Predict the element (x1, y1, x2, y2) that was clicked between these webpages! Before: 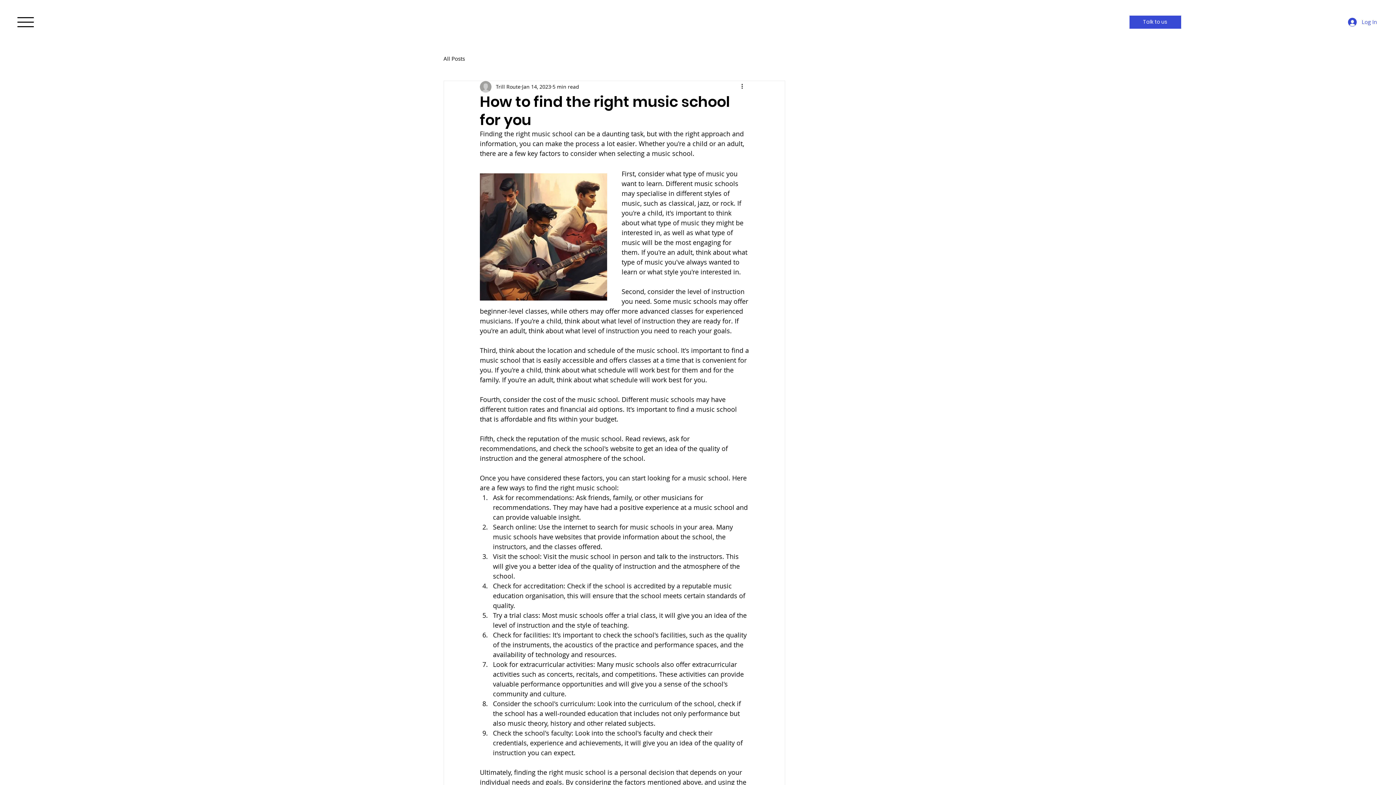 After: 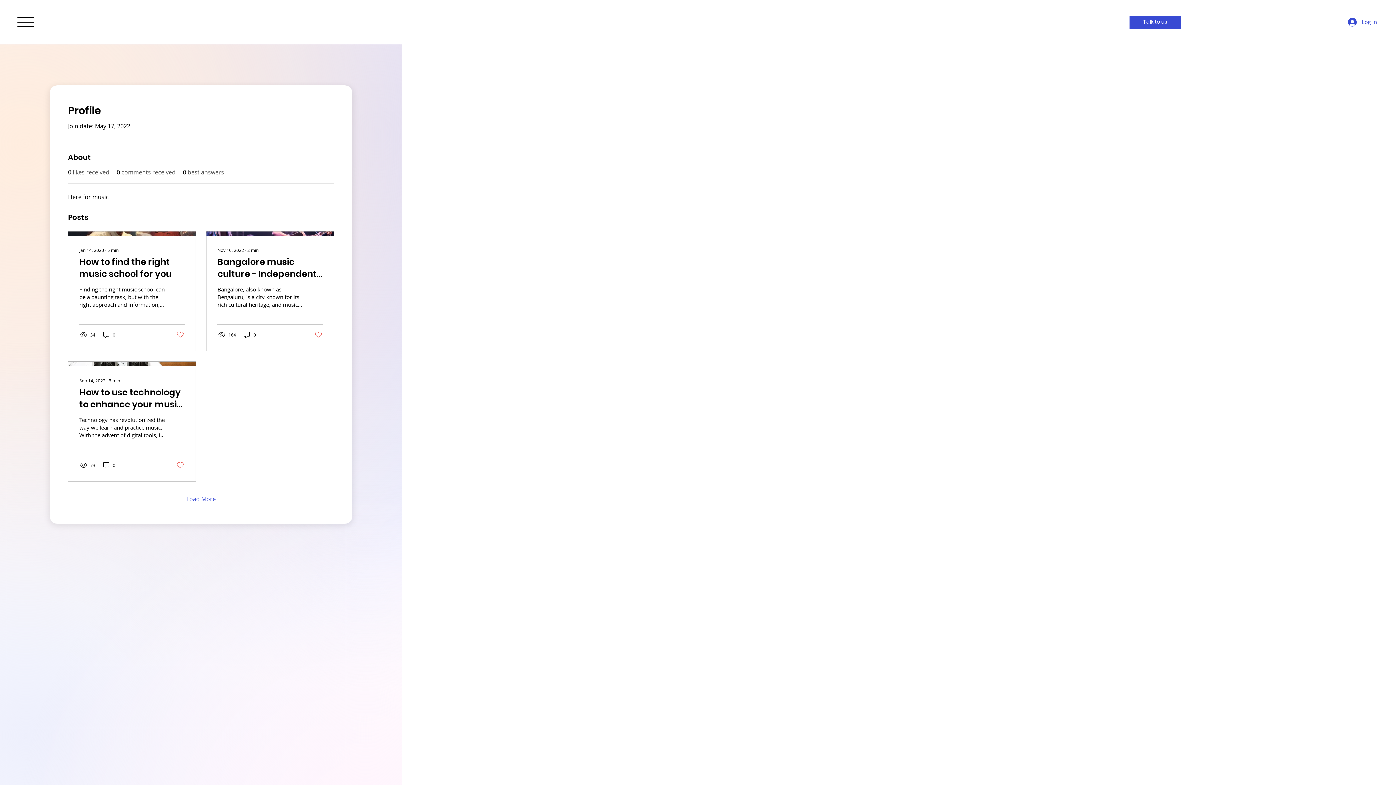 Action: label: Trill Route bbox: (496, 83, 520, 90)